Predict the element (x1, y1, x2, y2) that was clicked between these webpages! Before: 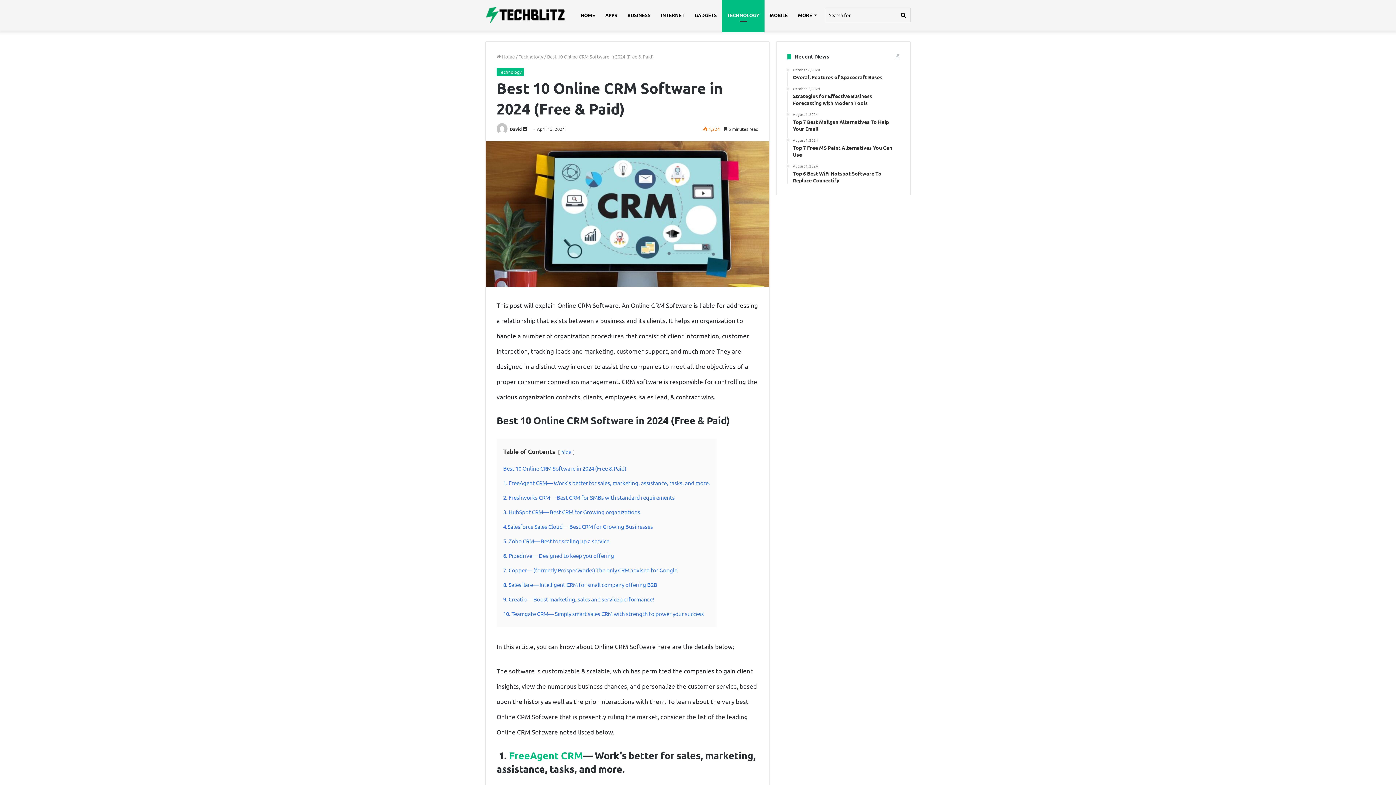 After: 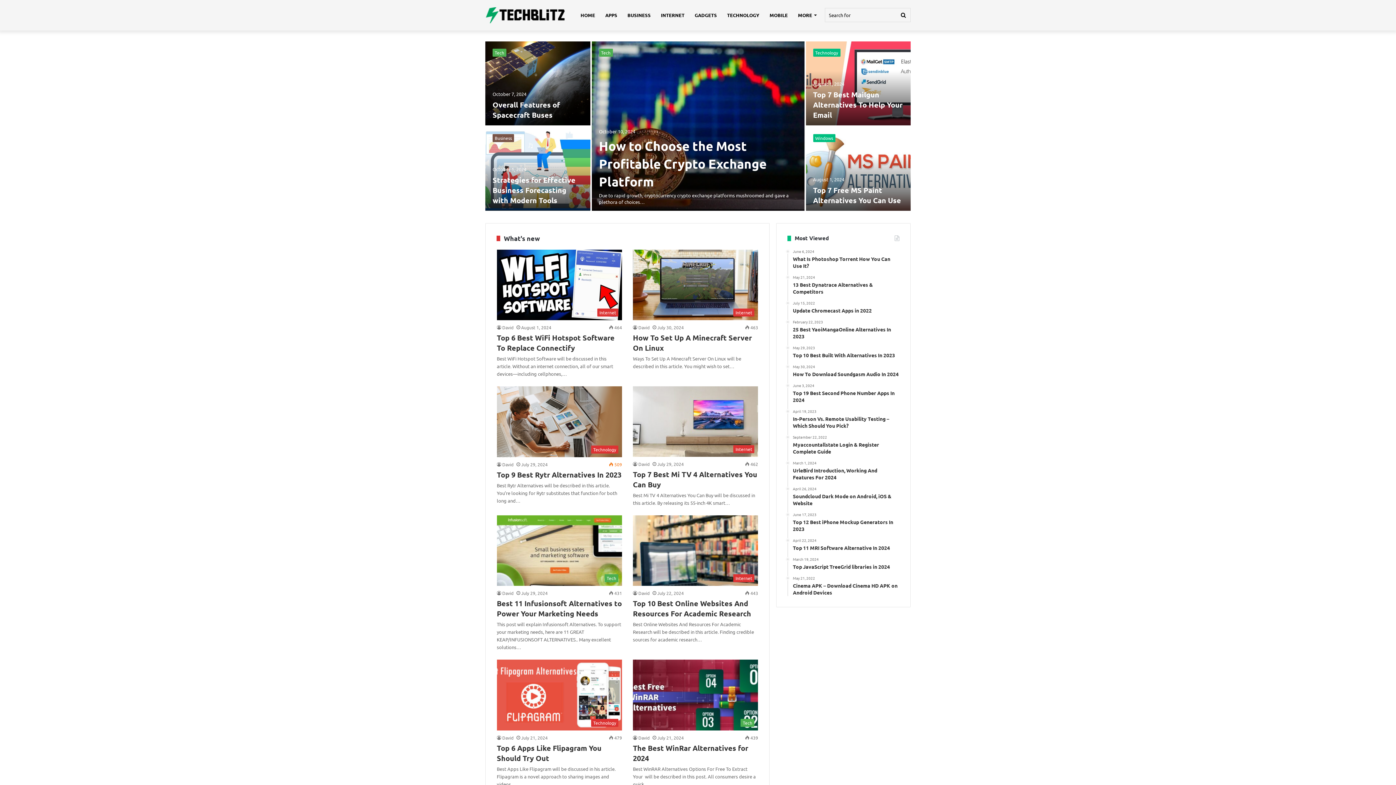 Action: bbox: (496, 126, 508, 132)